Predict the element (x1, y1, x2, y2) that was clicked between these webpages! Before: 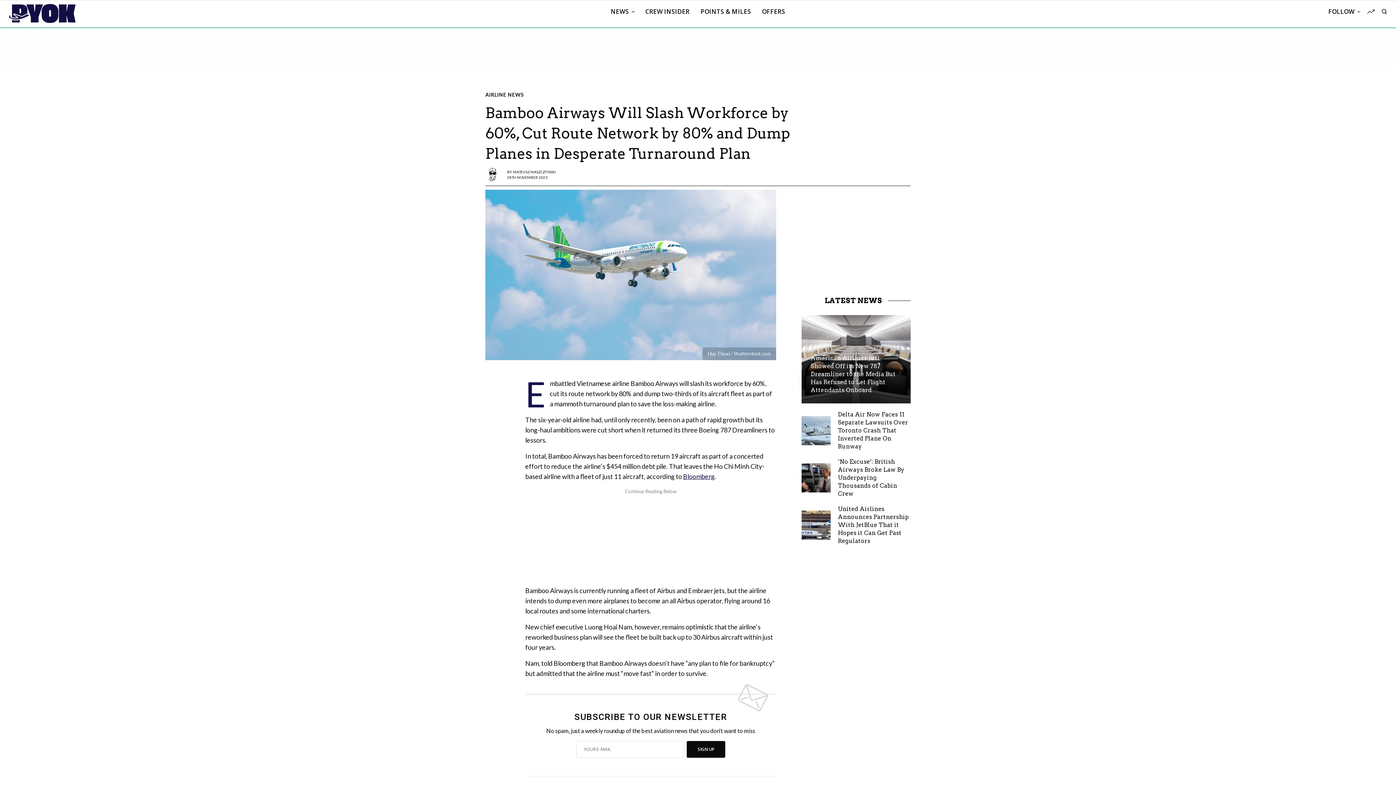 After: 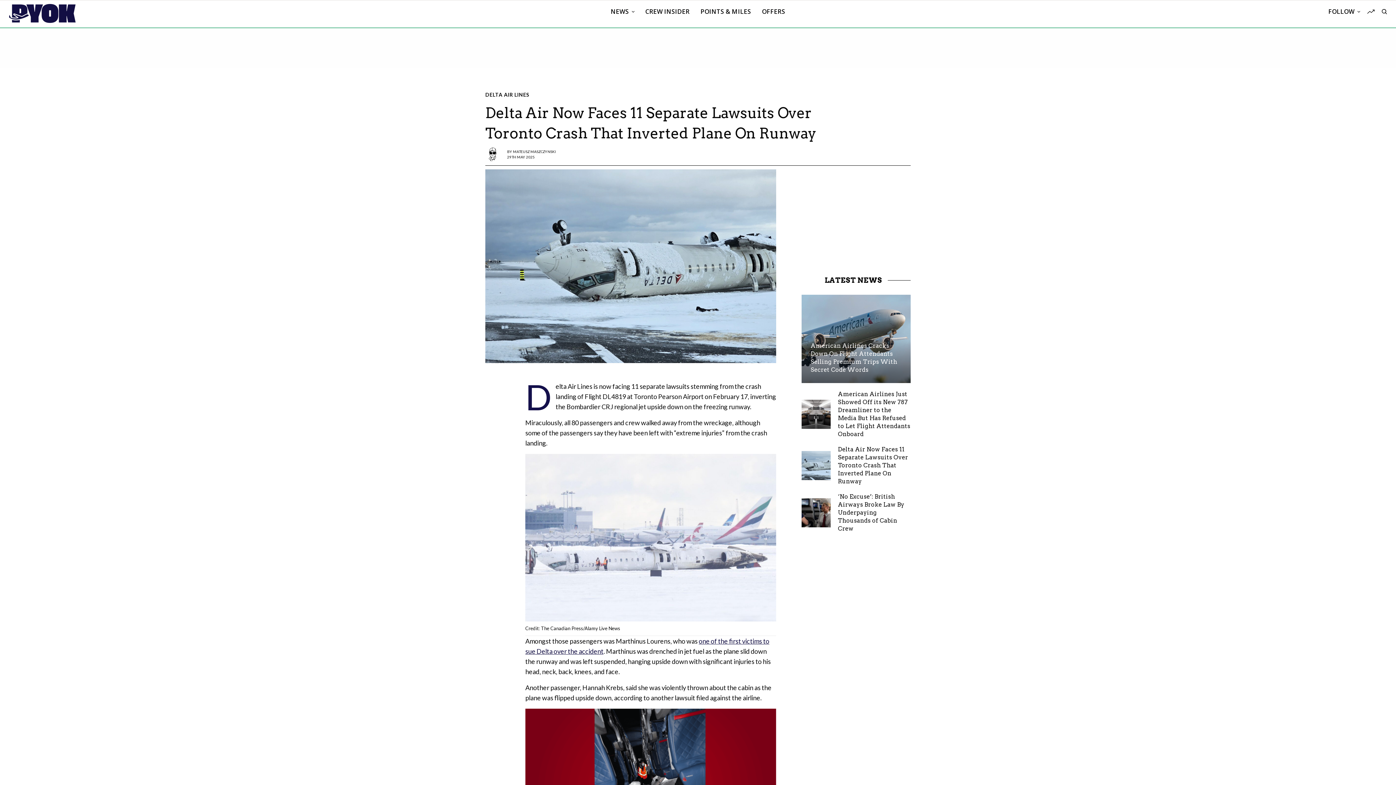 Action: bbox: (838, 410, 910, 450) label: Delta Air Now Faces 11 Separate Lawsuits Over Toronto Crash That Inverted Plane On Runway